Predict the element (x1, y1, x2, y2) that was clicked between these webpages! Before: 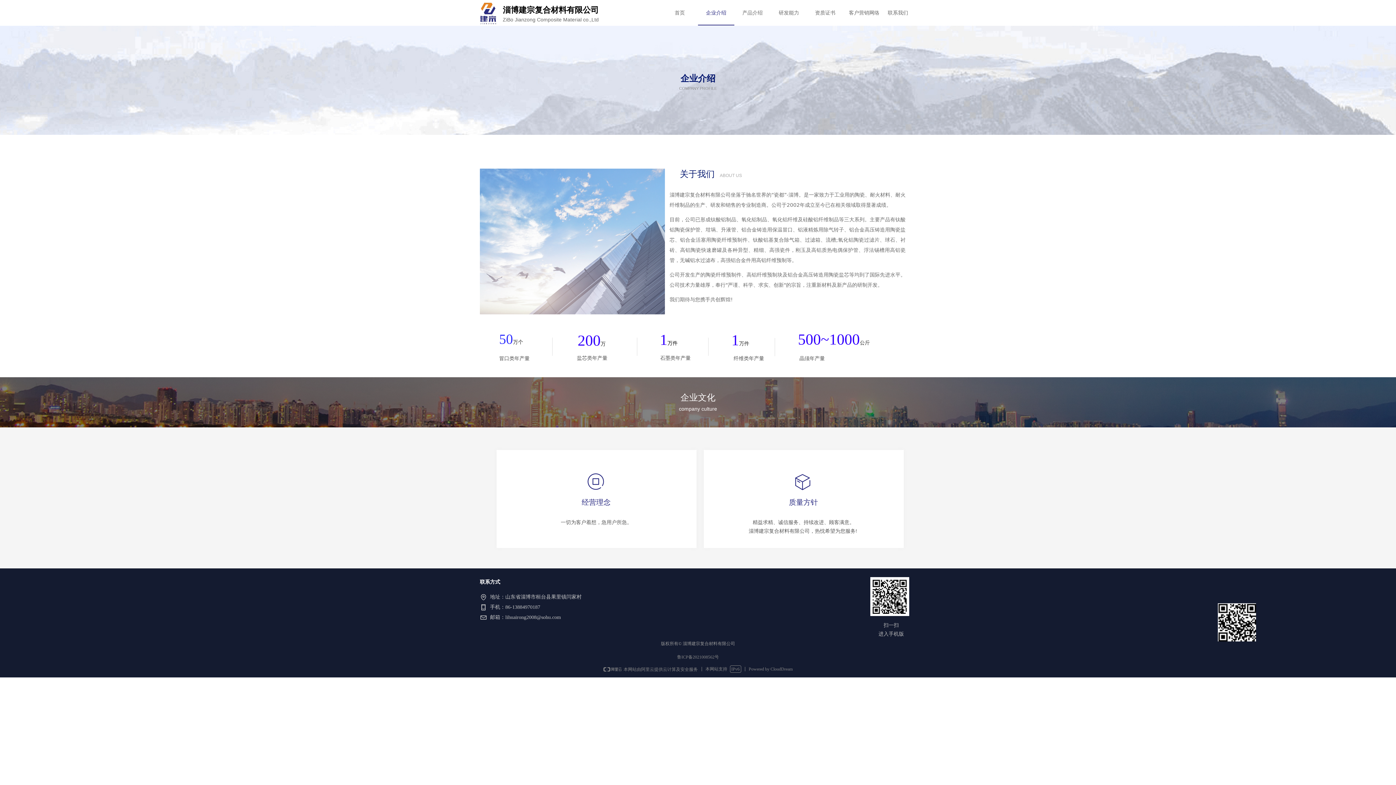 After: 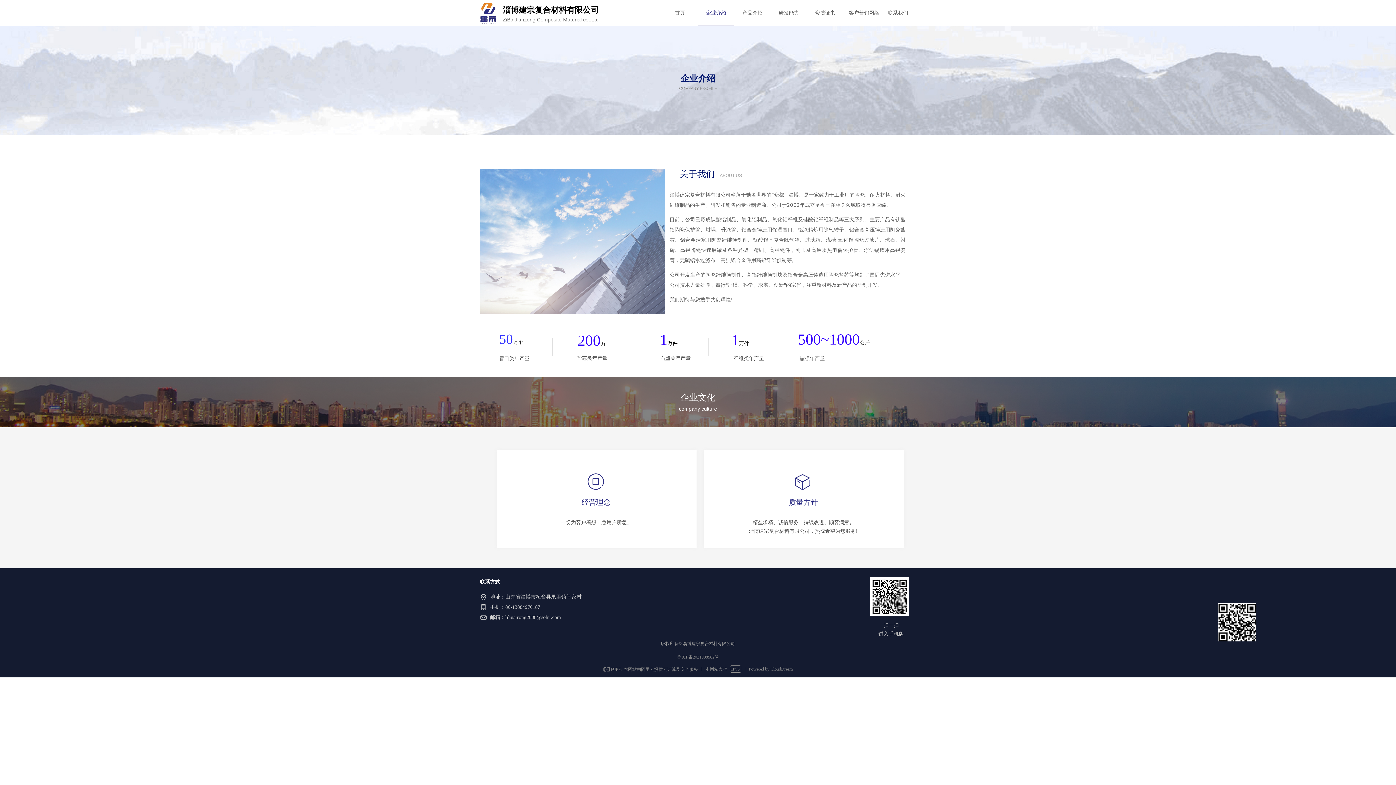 Action: bbox: (661, 641, 735, 646) label: 版权所有© 淄博建宗复合材料有限公司